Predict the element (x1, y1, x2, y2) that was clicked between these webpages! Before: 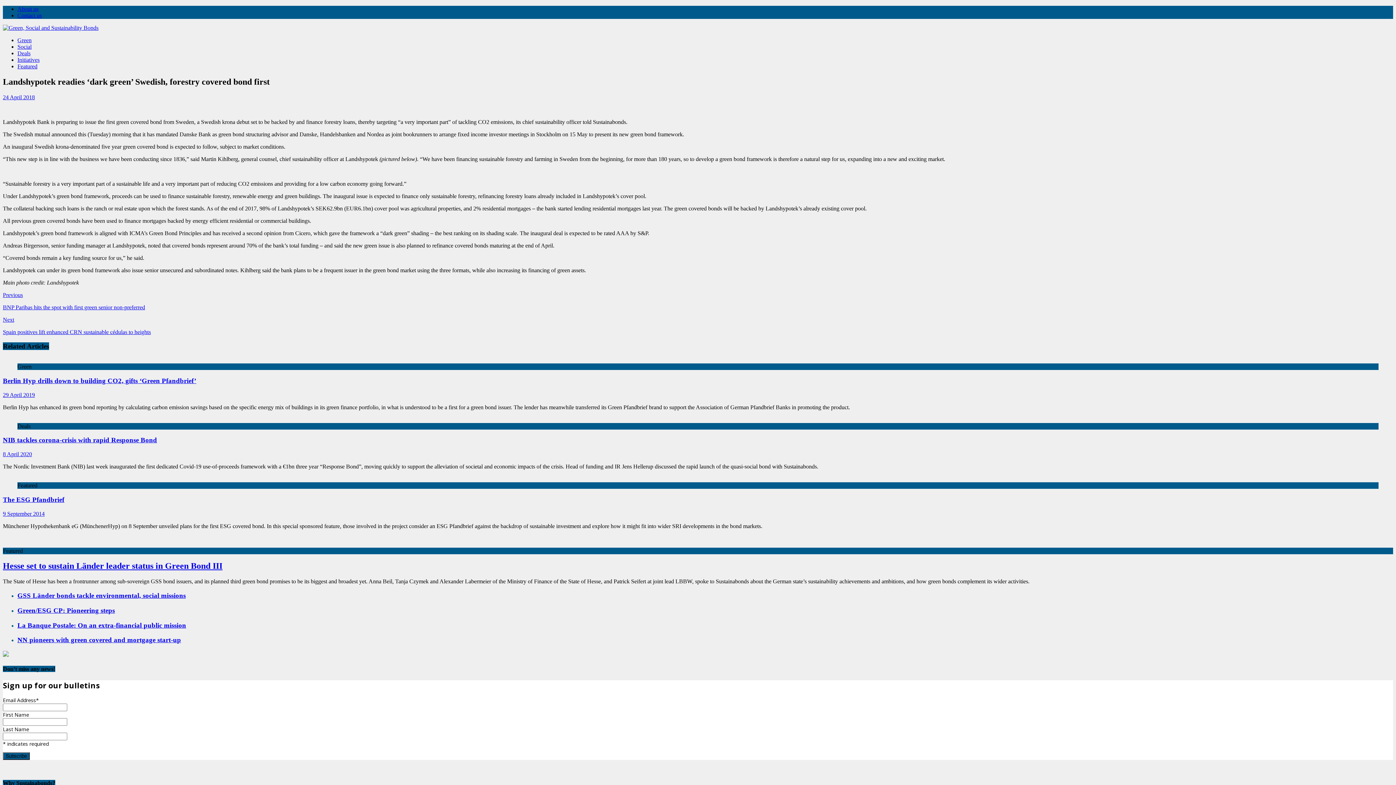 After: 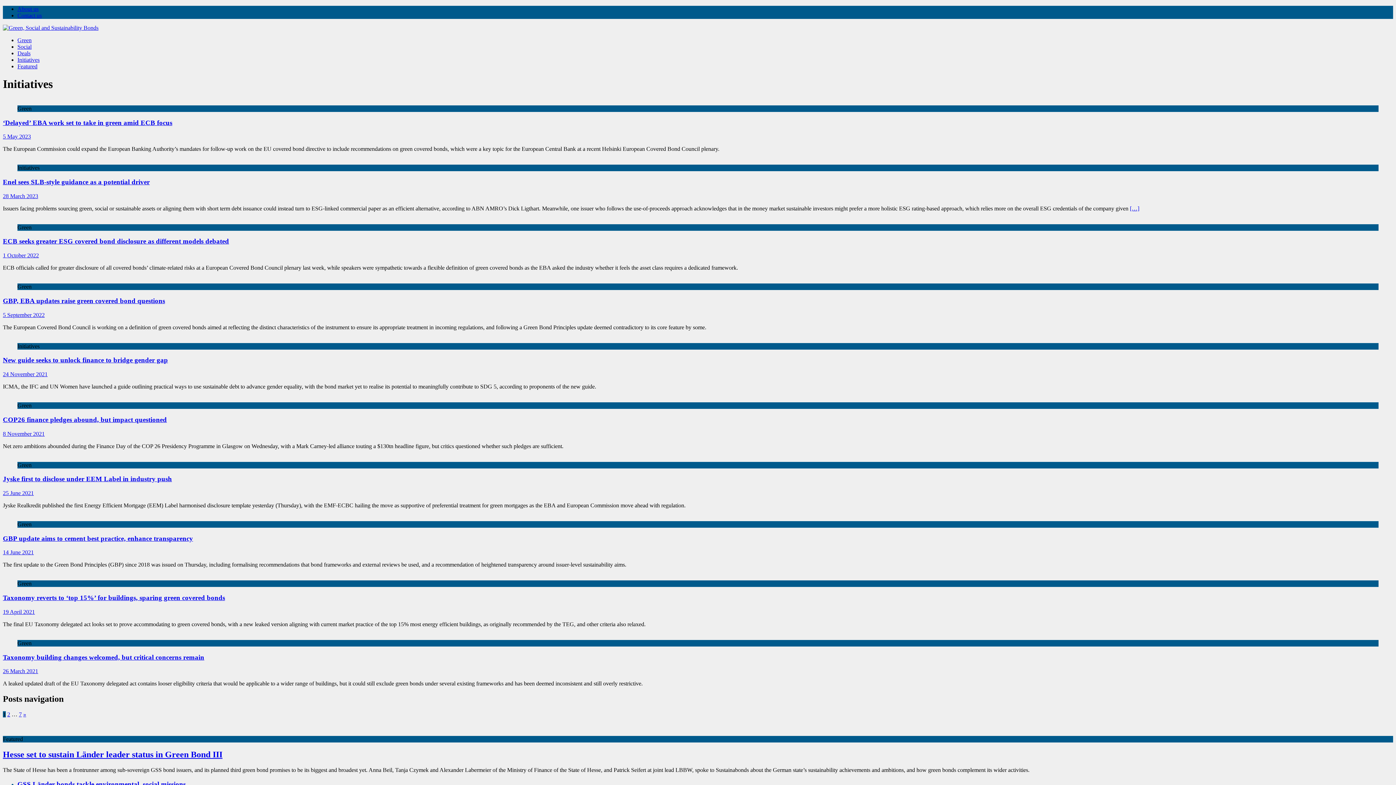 Action: bbox: (17, 56, 39, 62) label: Initiatives